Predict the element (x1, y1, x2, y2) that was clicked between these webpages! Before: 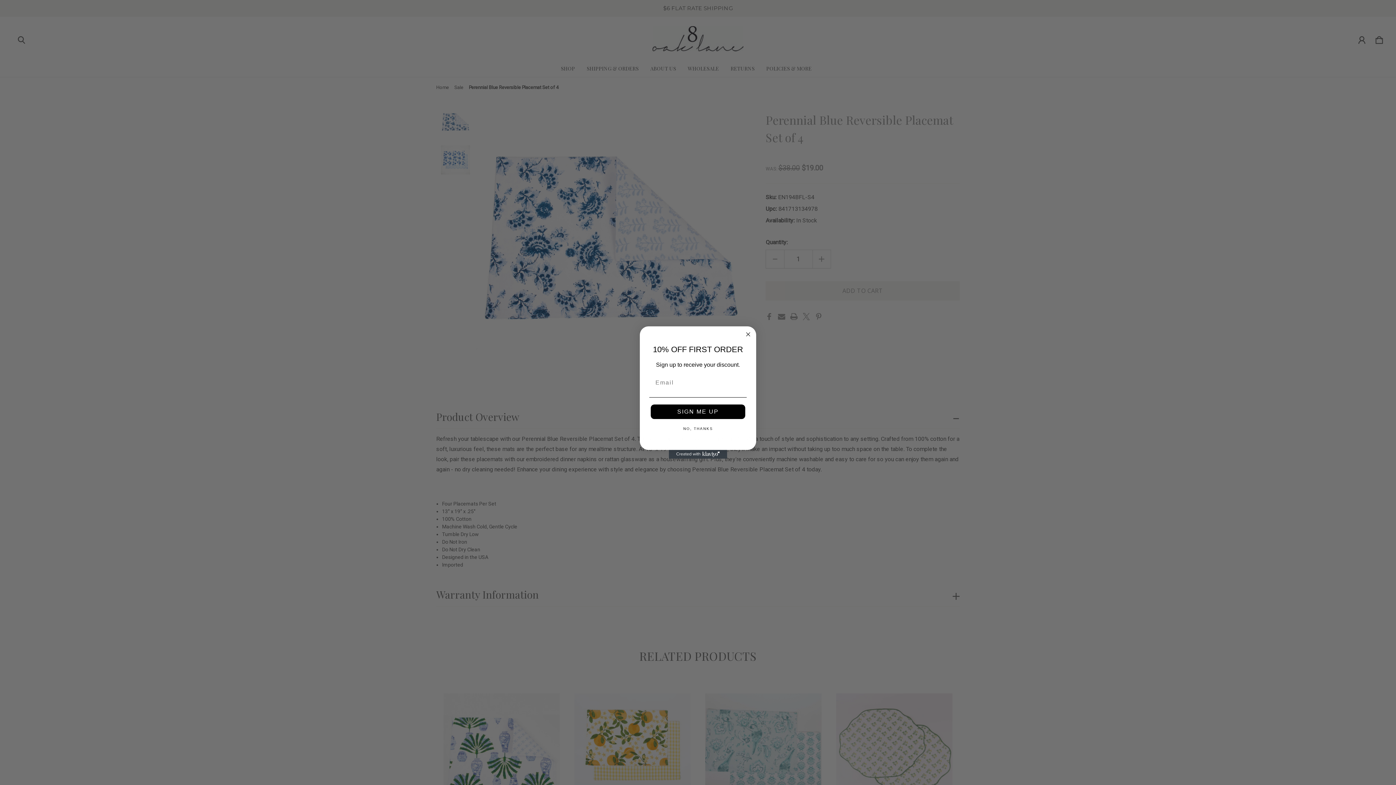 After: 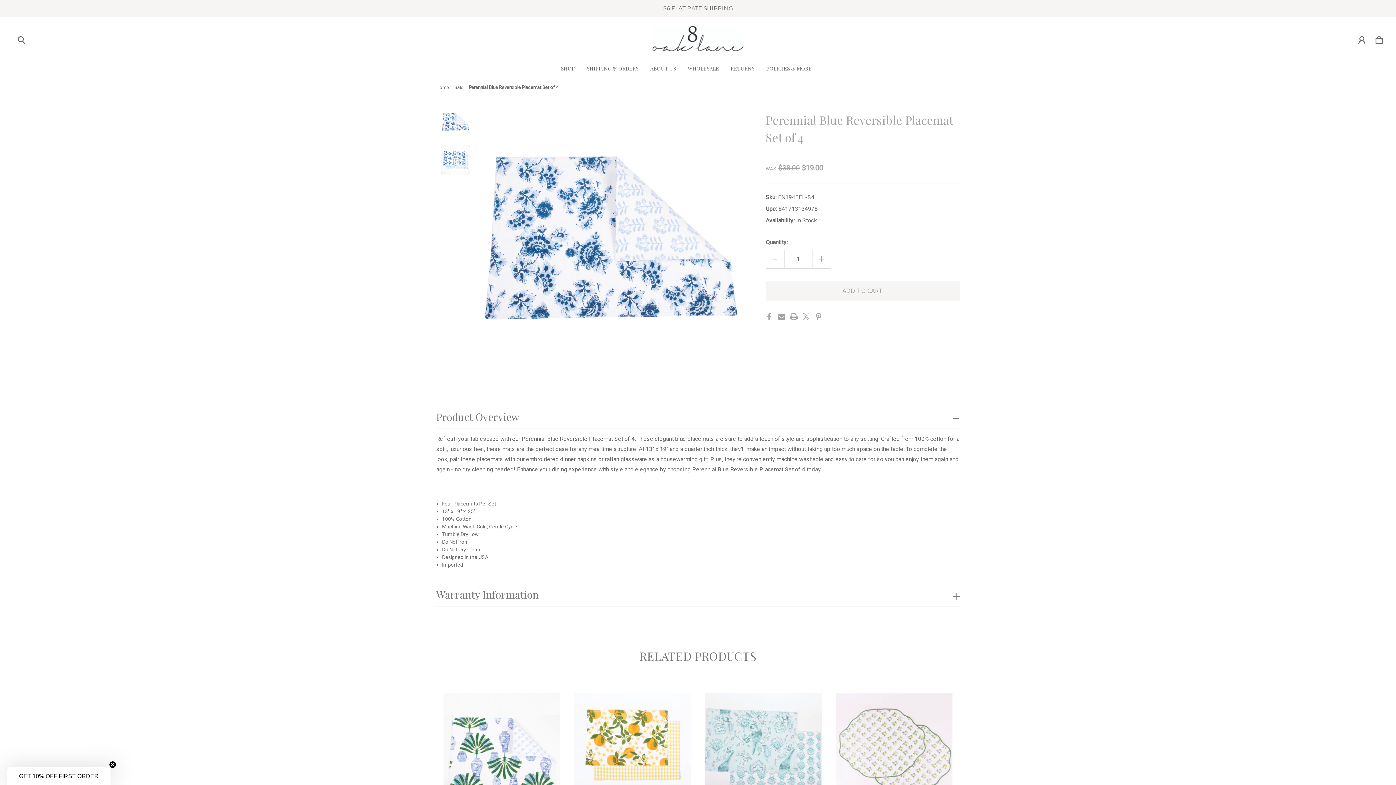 Action: label: Close dialog bbox: (744, 330, 752, 338)